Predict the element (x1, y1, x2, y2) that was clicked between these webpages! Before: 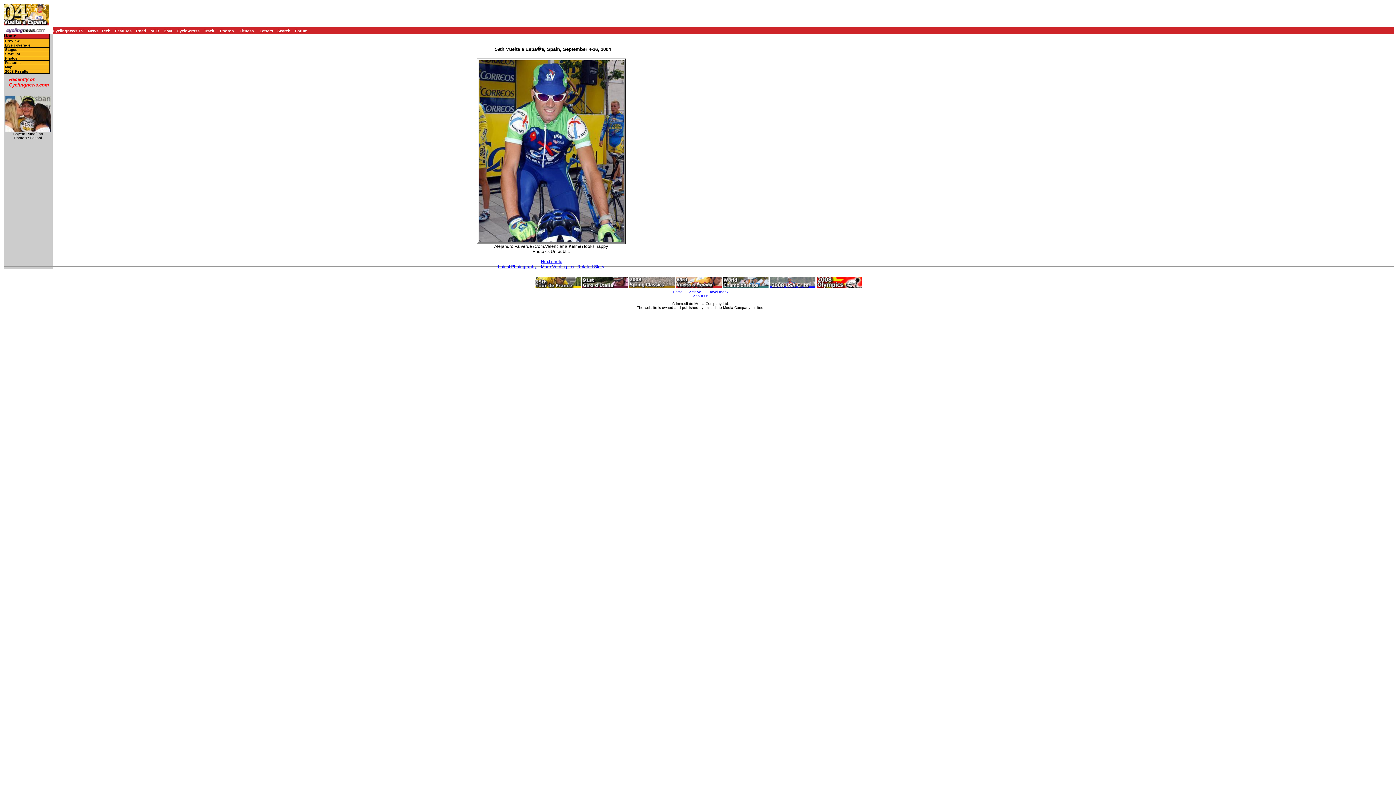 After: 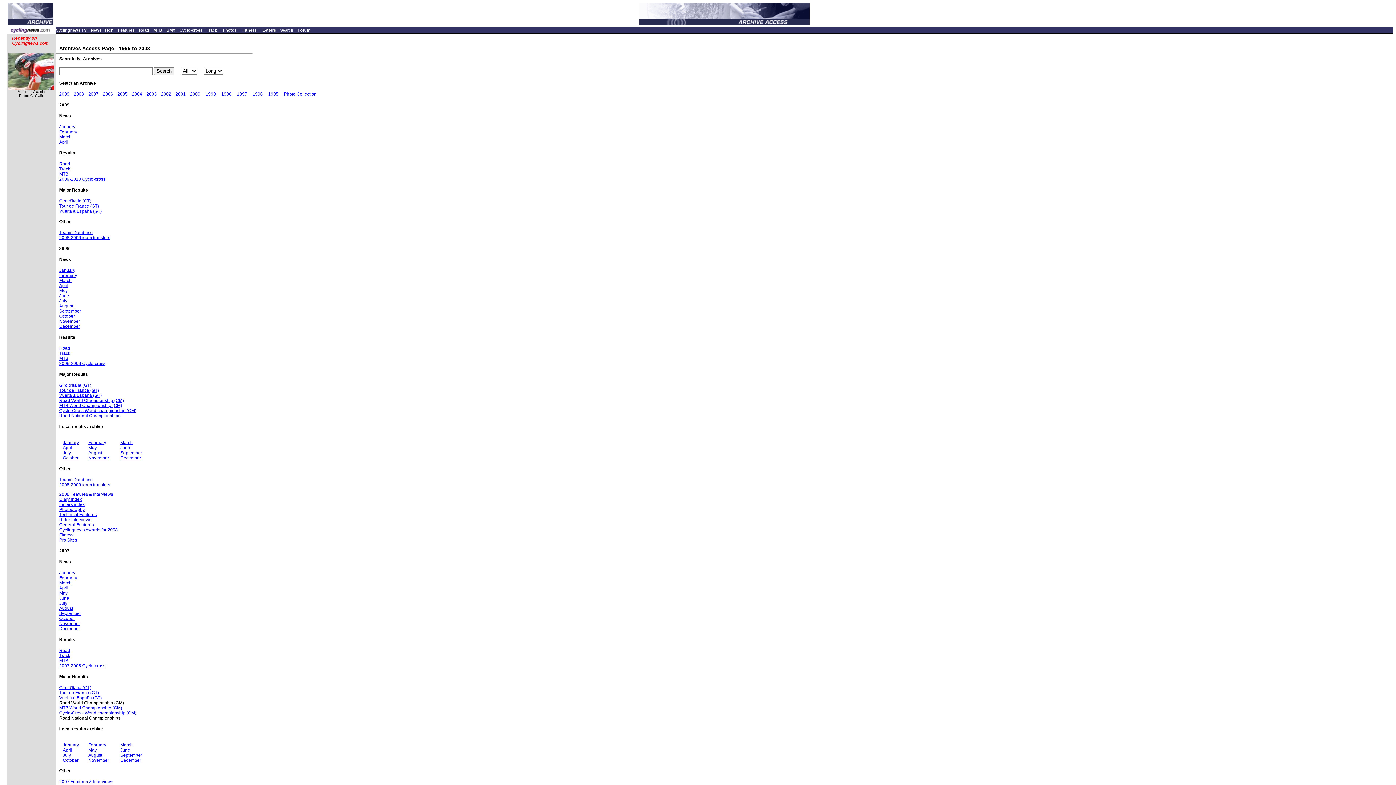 Action: label: Archive bbox: (689, 290, 701, 294)